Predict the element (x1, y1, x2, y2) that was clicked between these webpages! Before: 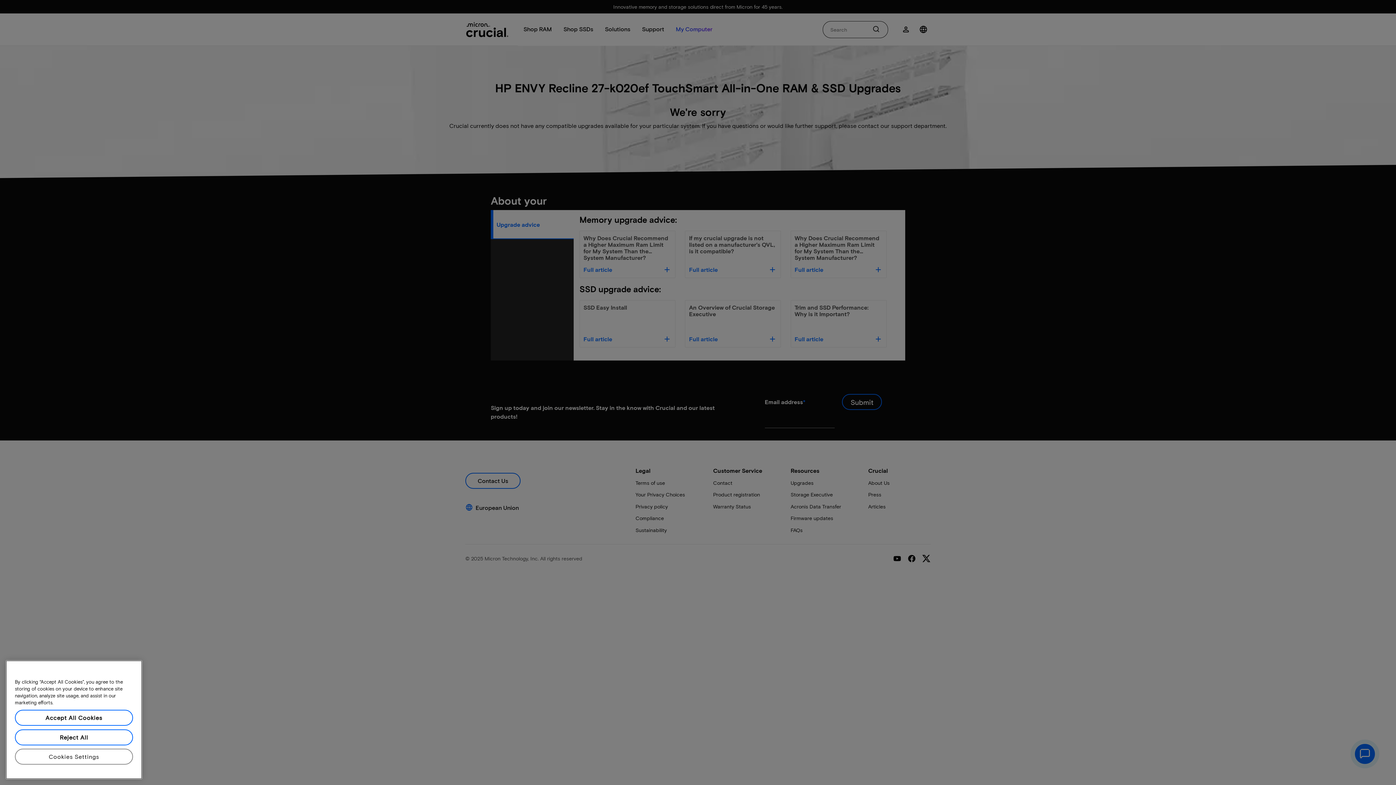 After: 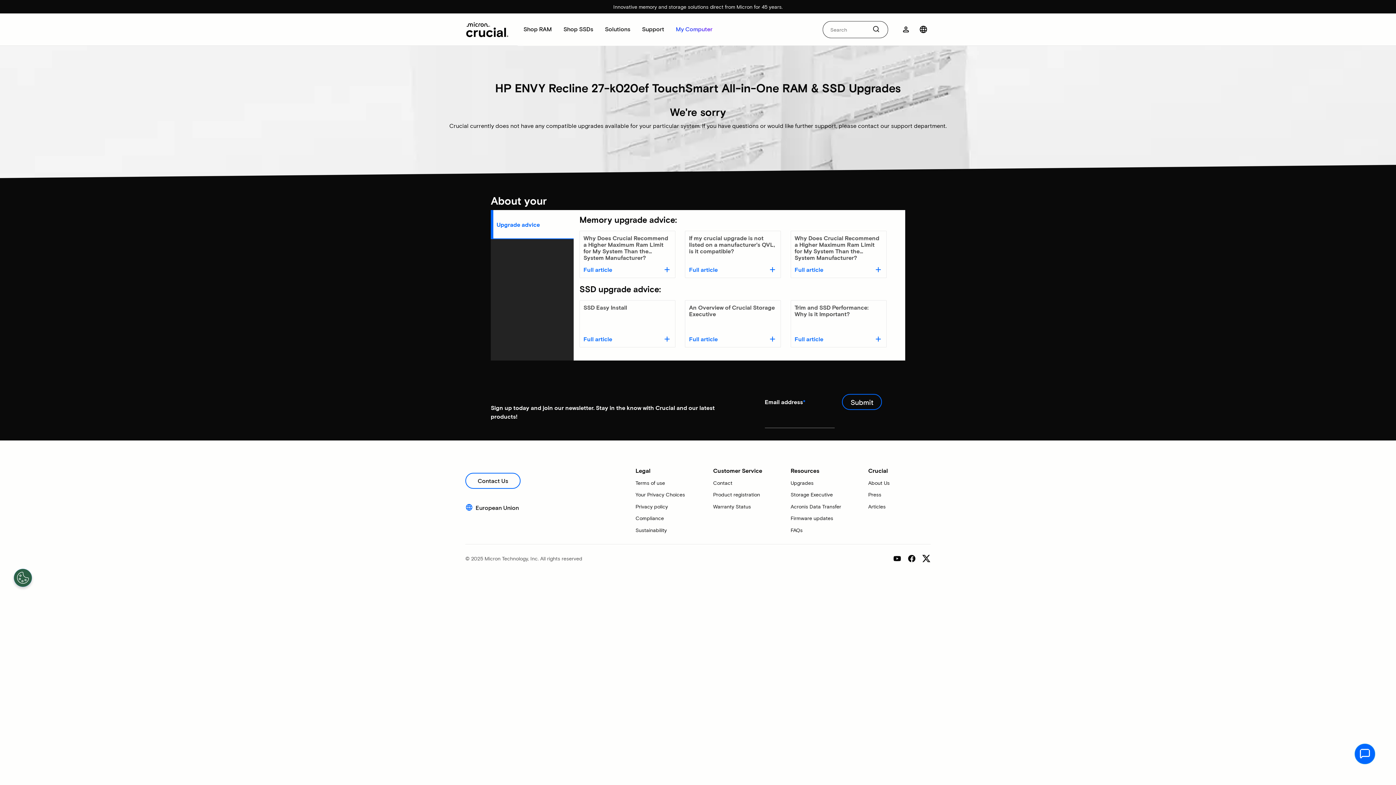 Action: bbox: (14, 726, 133, 742) label: Accept All Cookies